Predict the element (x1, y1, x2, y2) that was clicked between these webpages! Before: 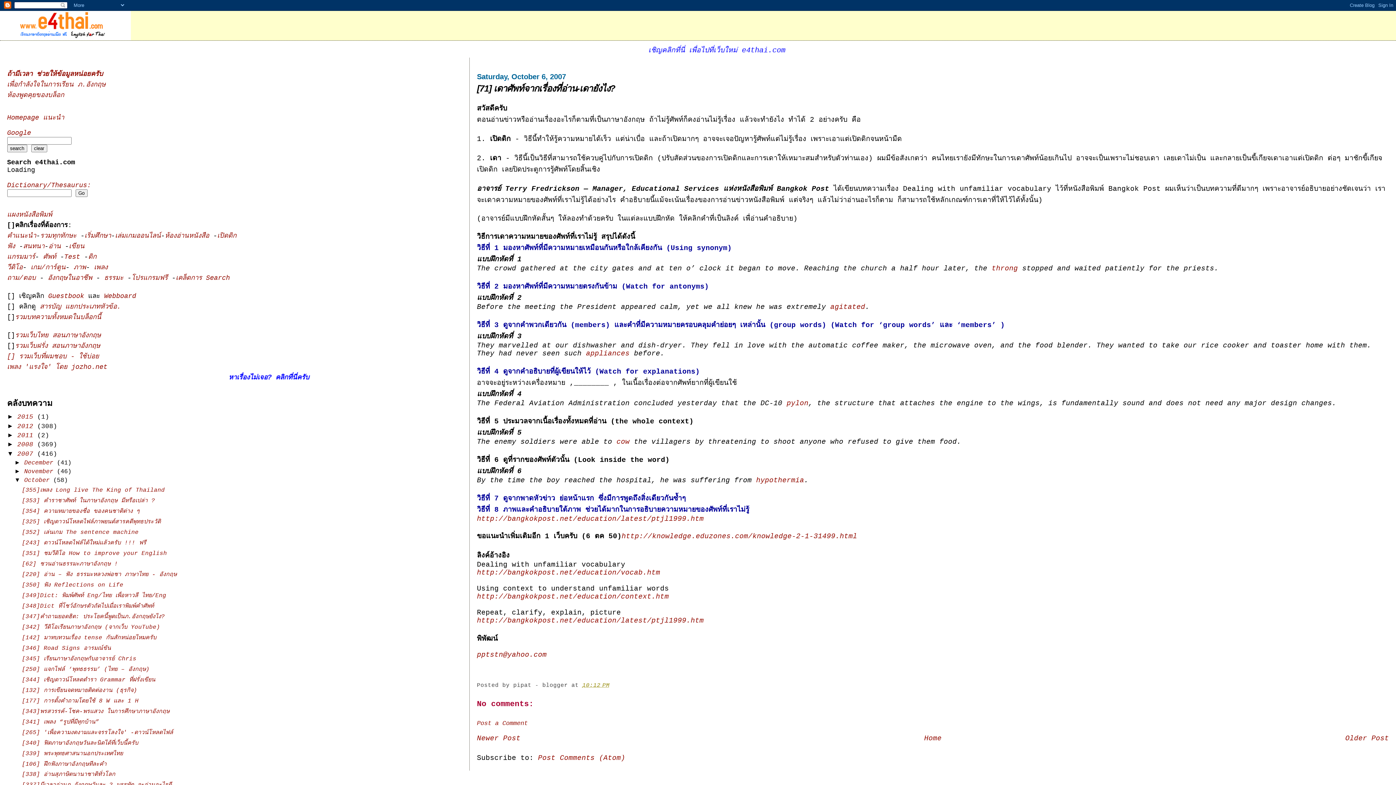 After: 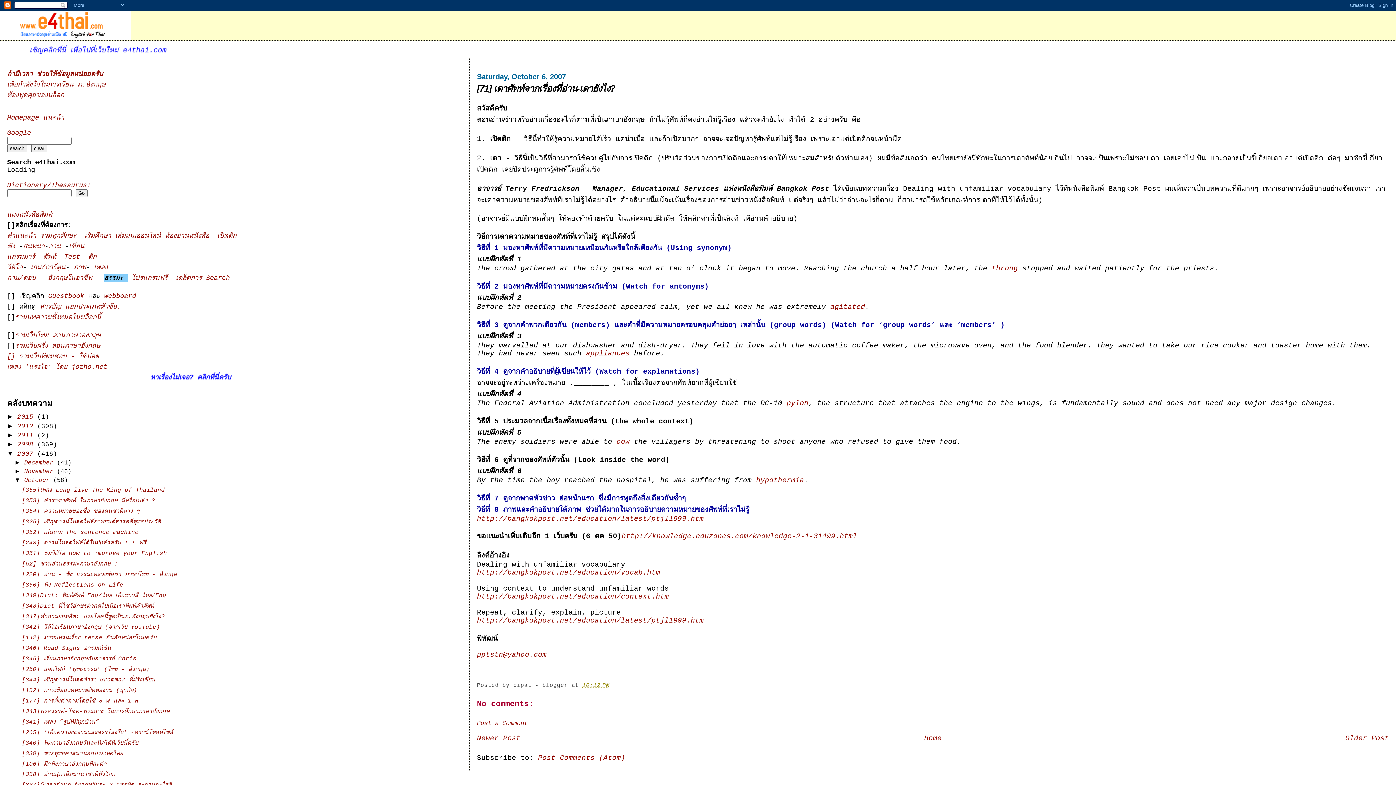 Action: bbox: (104, 274, 127, 282) label: ธรรมะ 